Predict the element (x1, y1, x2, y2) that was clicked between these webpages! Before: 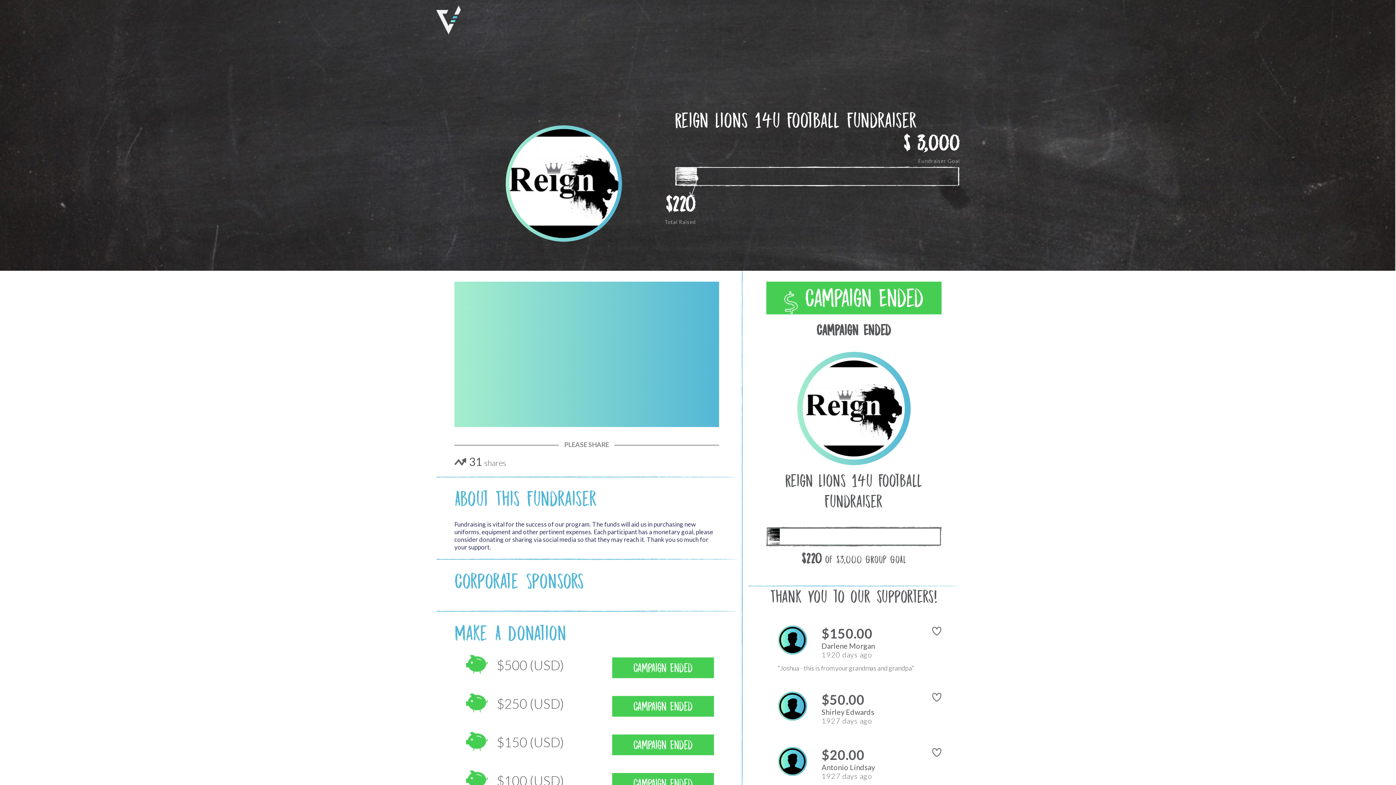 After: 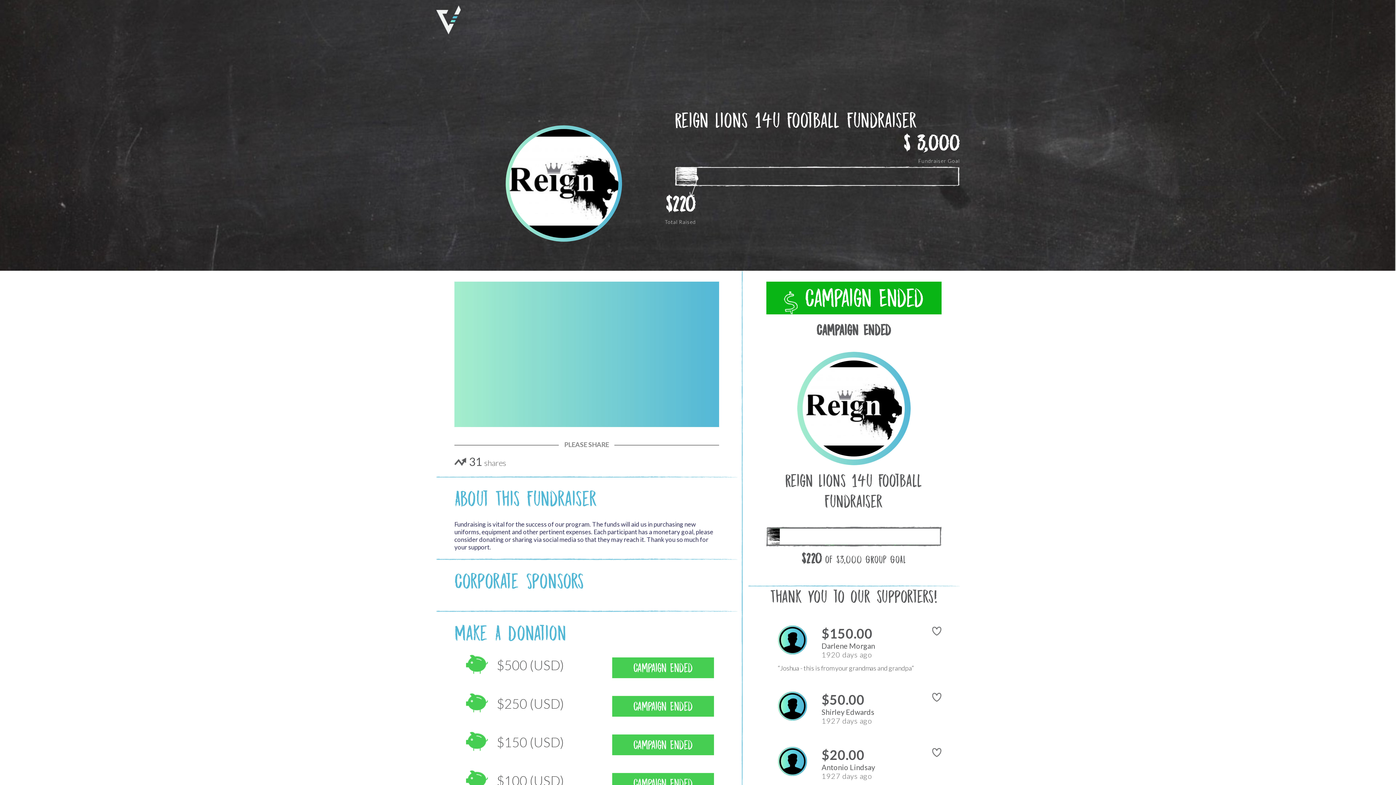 Action: bbox: (766, 281, 941, 314) label:  Campaign Ended